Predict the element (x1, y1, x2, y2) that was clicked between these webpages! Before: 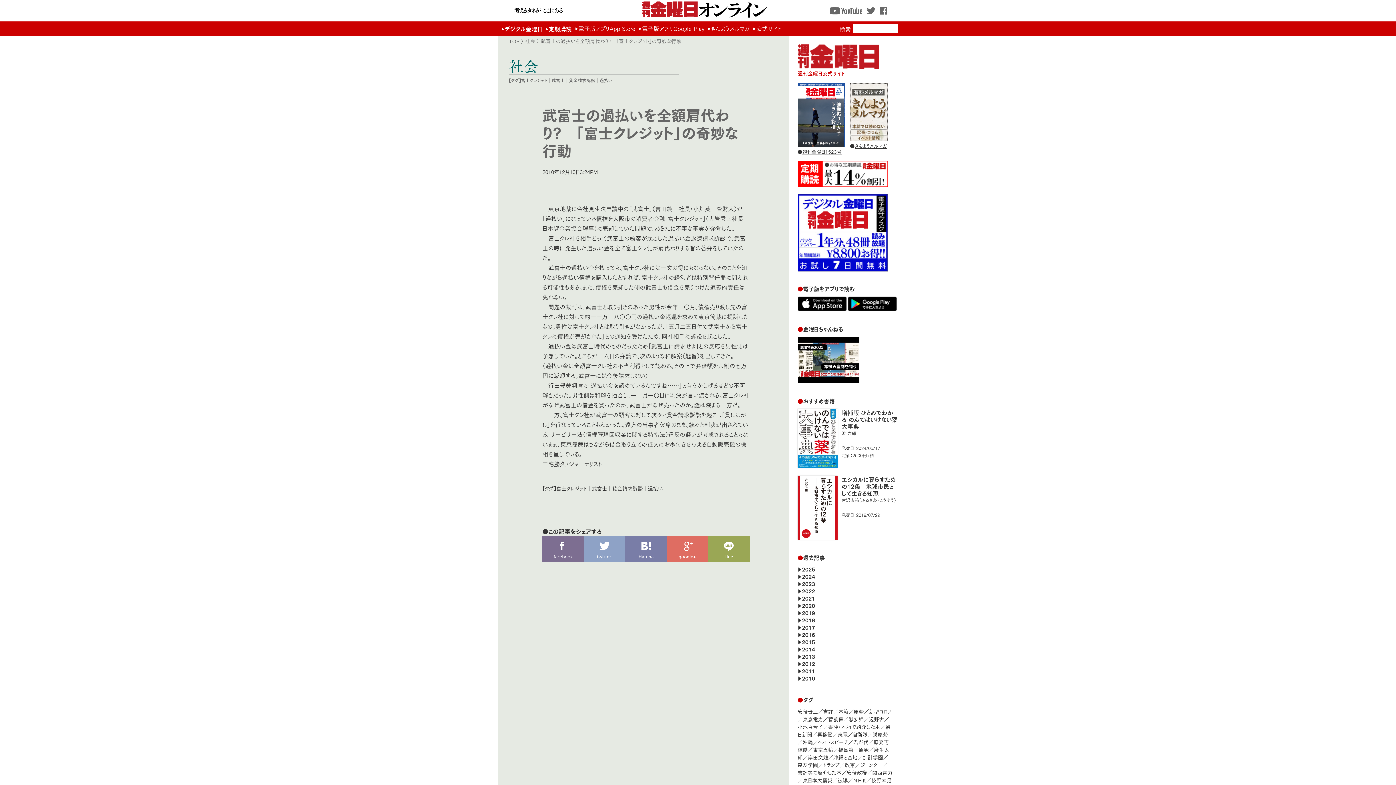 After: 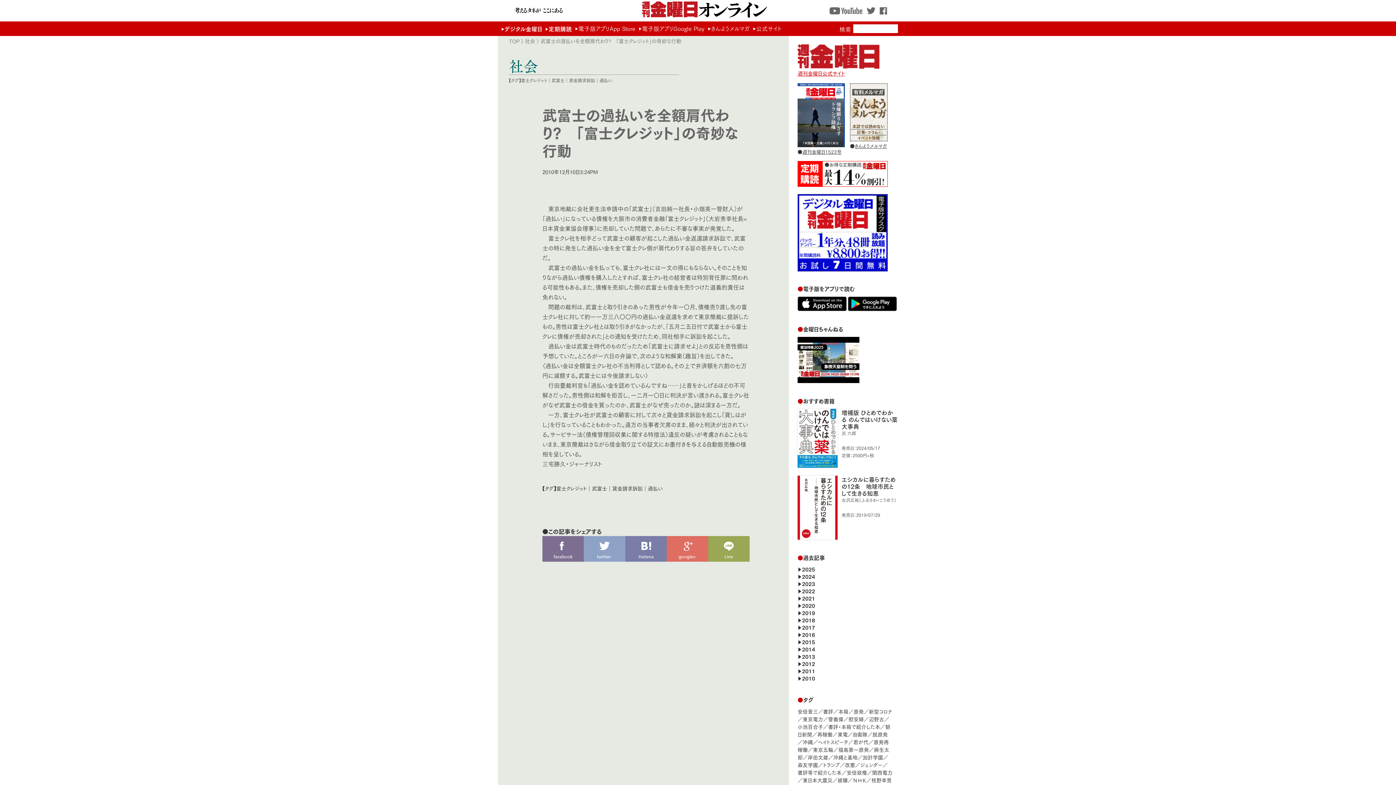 Action: bbox: (802, 623, 815, 631) label: 2017